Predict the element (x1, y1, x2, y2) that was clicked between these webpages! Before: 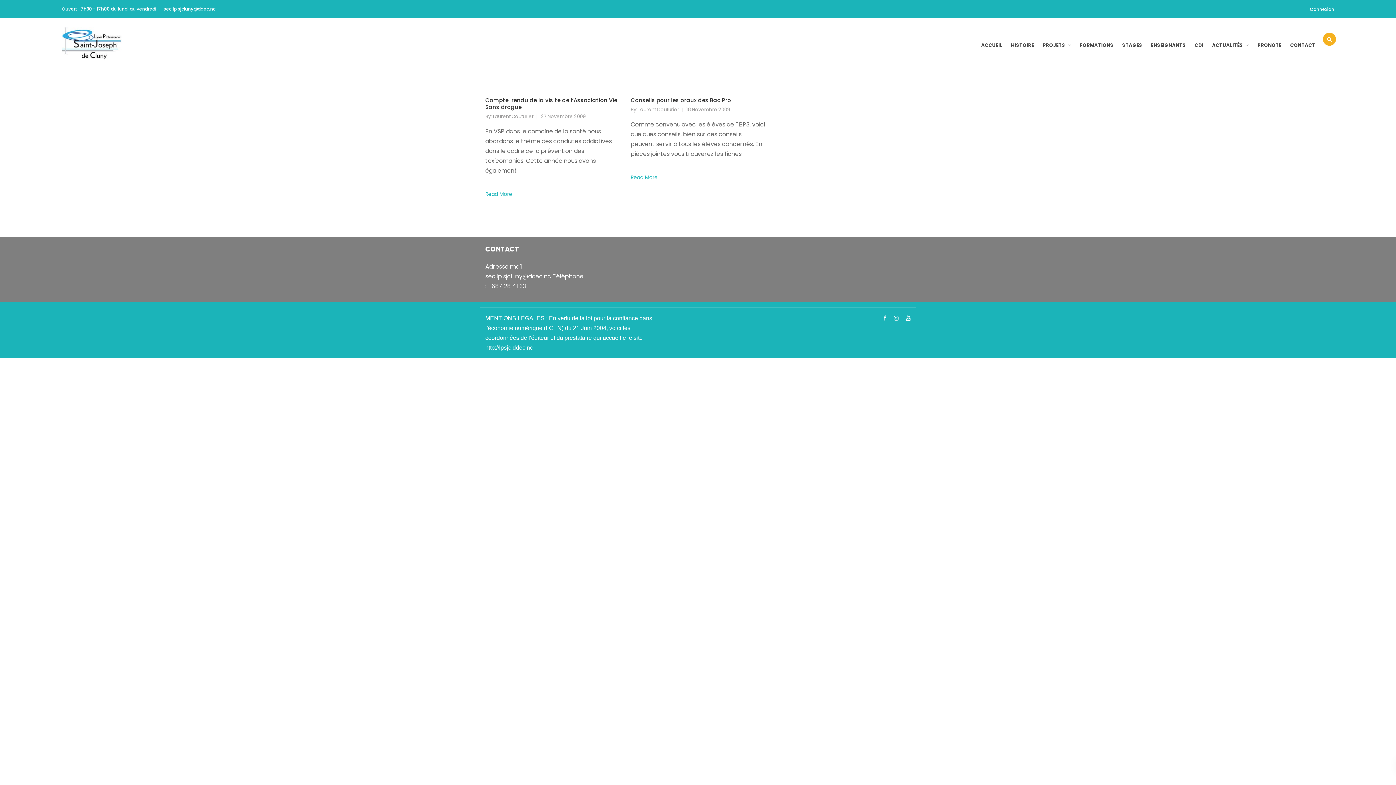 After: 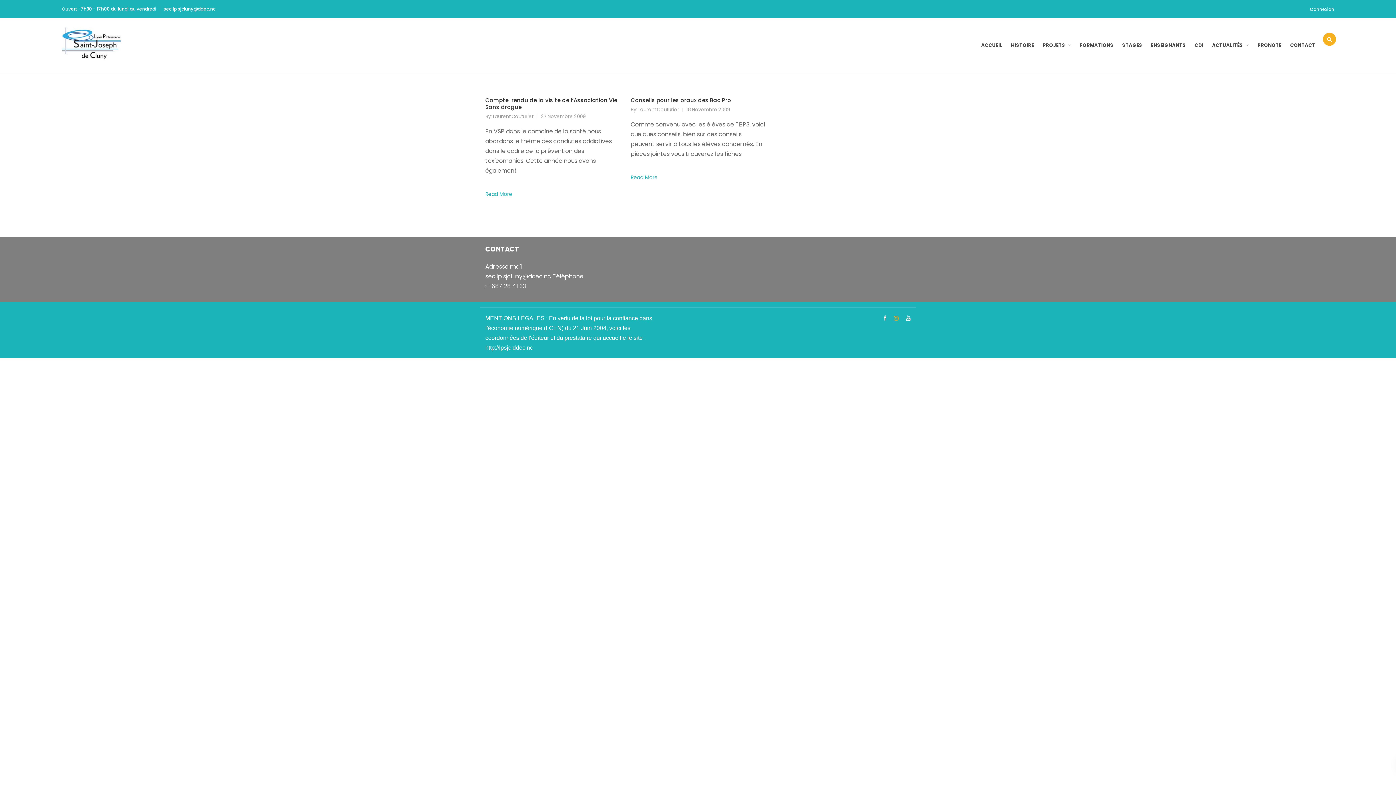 Action: bbox: (894, 313, 898, 323)